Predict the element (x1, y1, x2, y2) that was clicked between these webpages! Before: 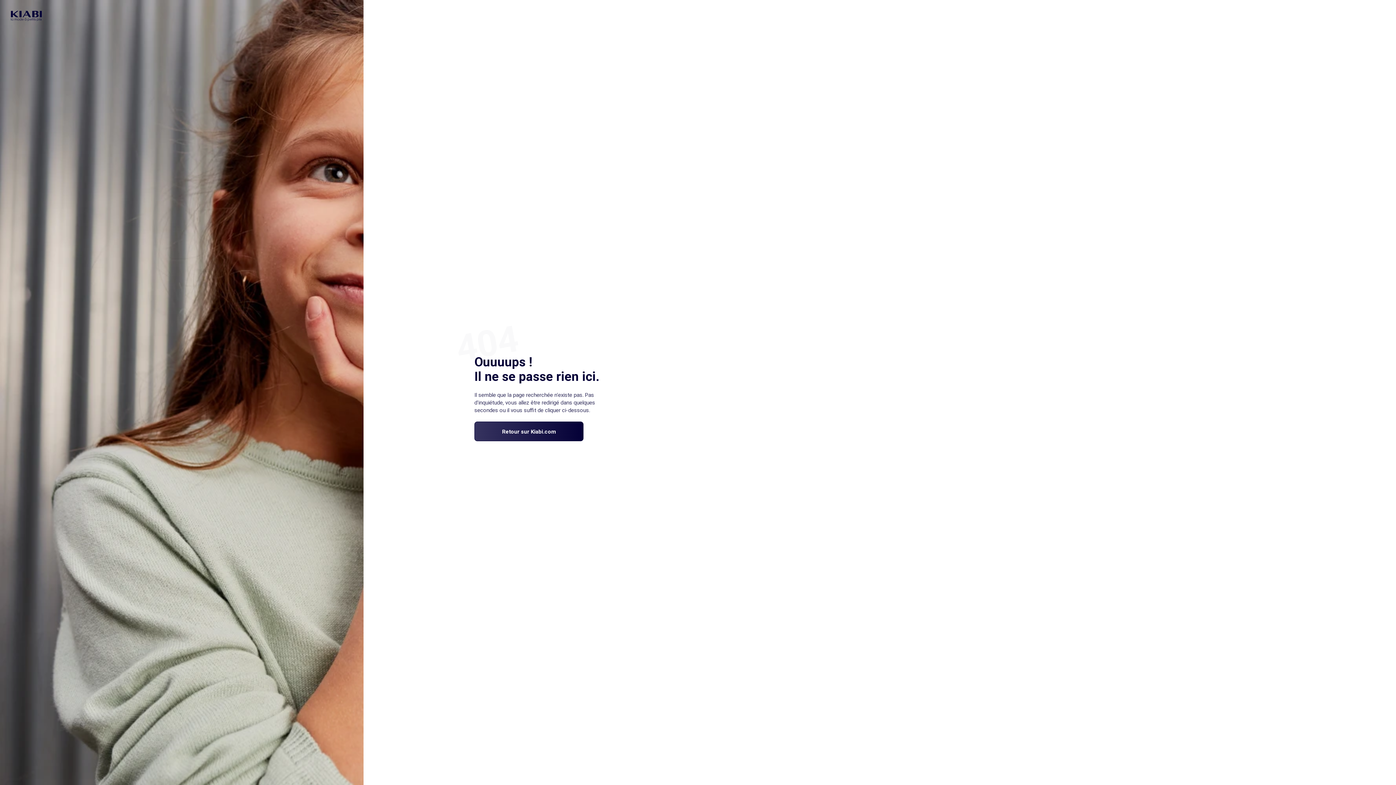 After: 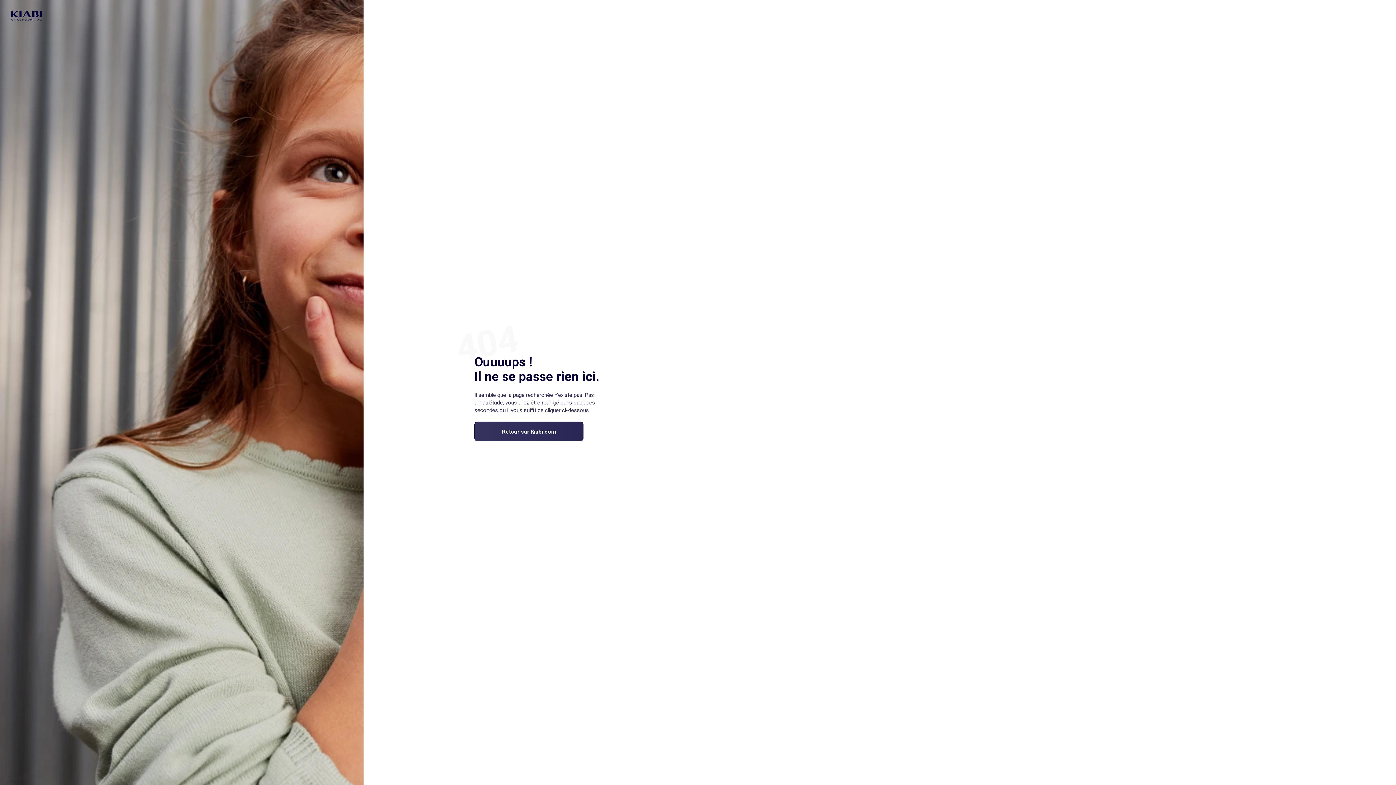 Action: bbox: (474, 421, 583, 441) label: Retour sur Kiabi.com